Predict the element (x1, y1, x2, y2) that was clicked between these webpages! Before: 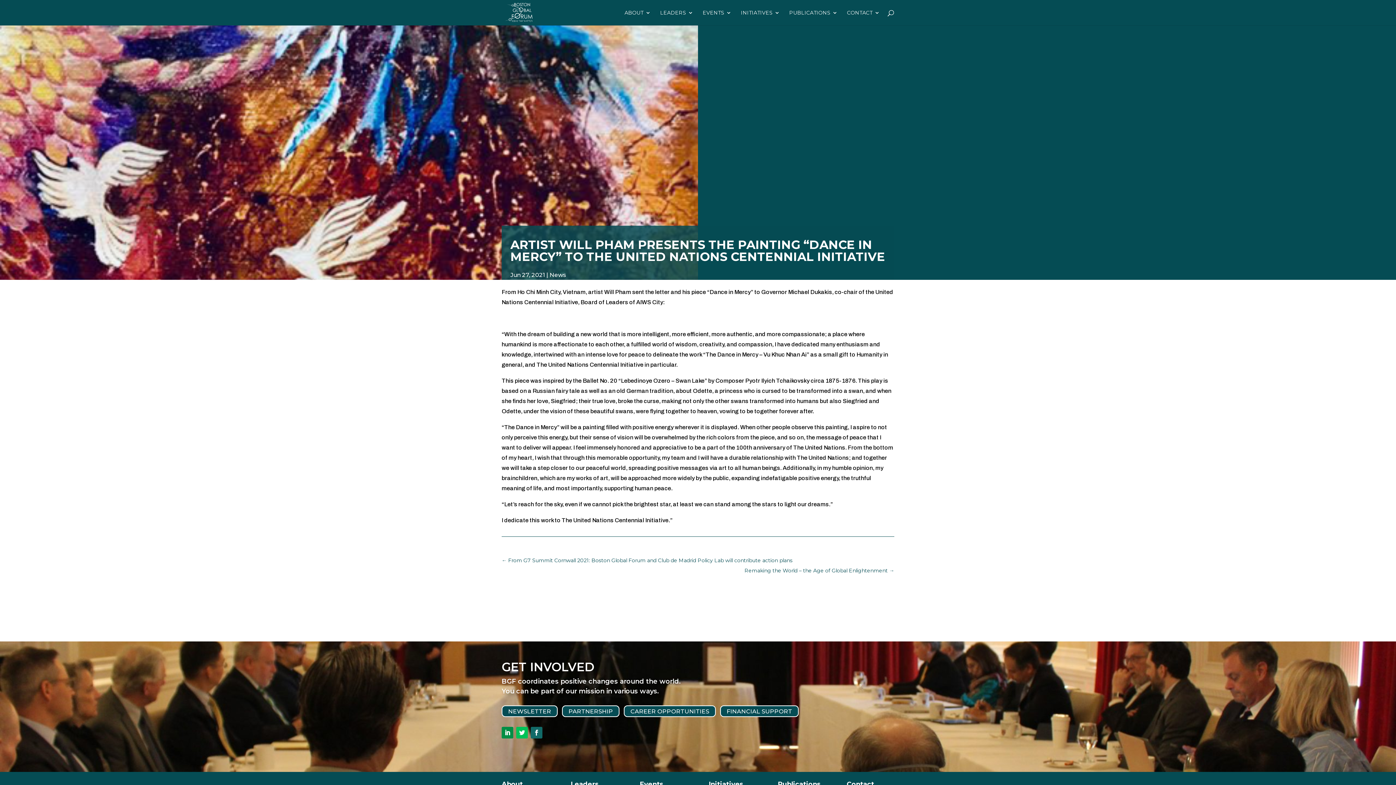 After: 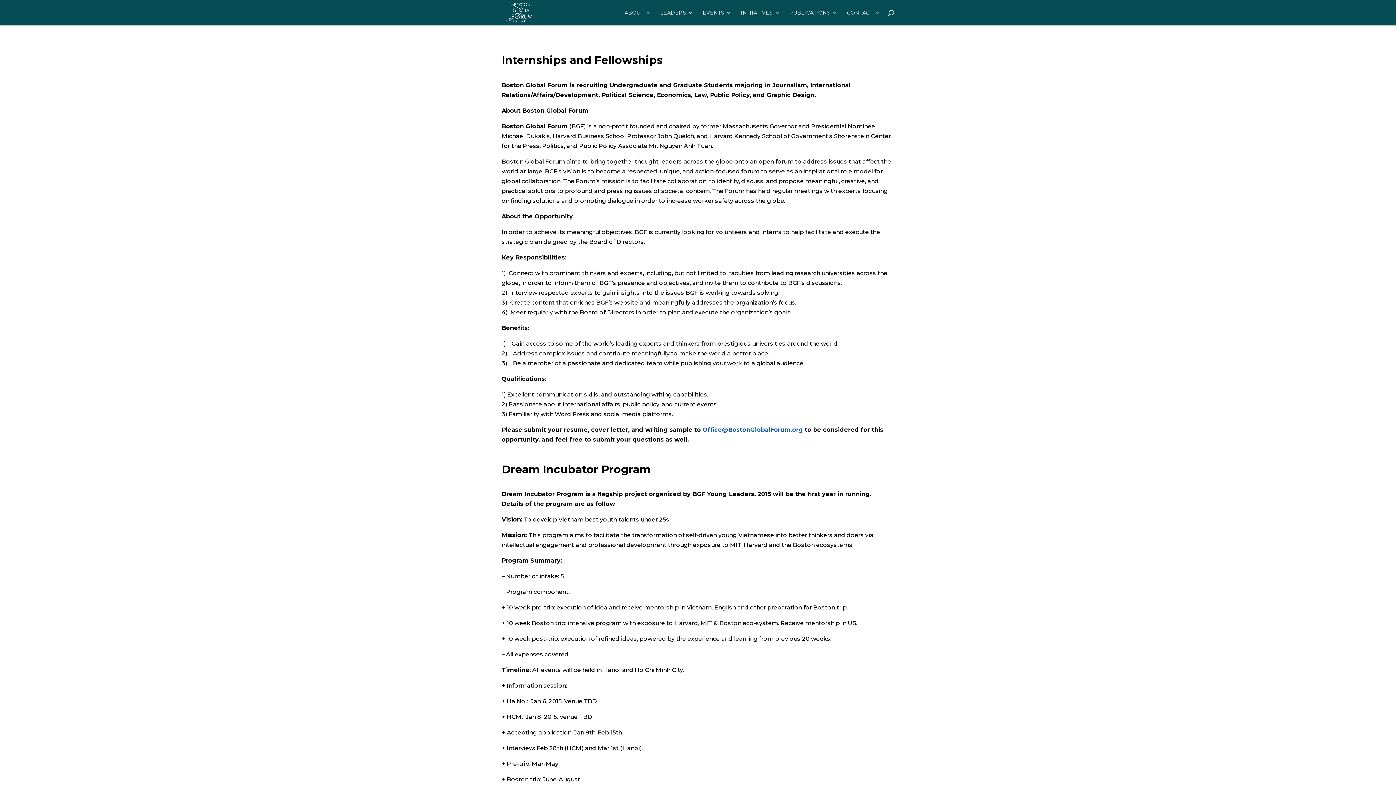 Action: bbox: (624, 705, 716, 717) label: CAREER OPPORTUNITIES